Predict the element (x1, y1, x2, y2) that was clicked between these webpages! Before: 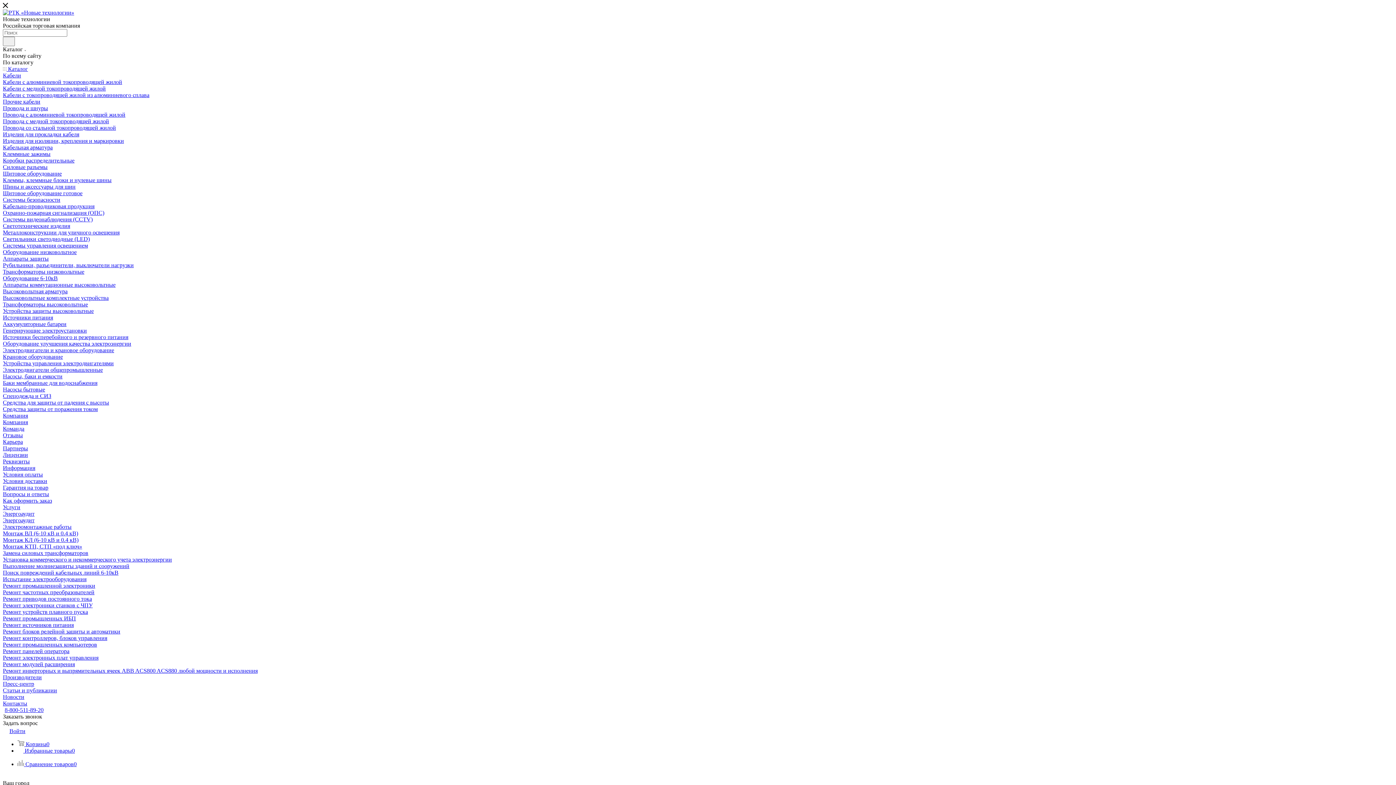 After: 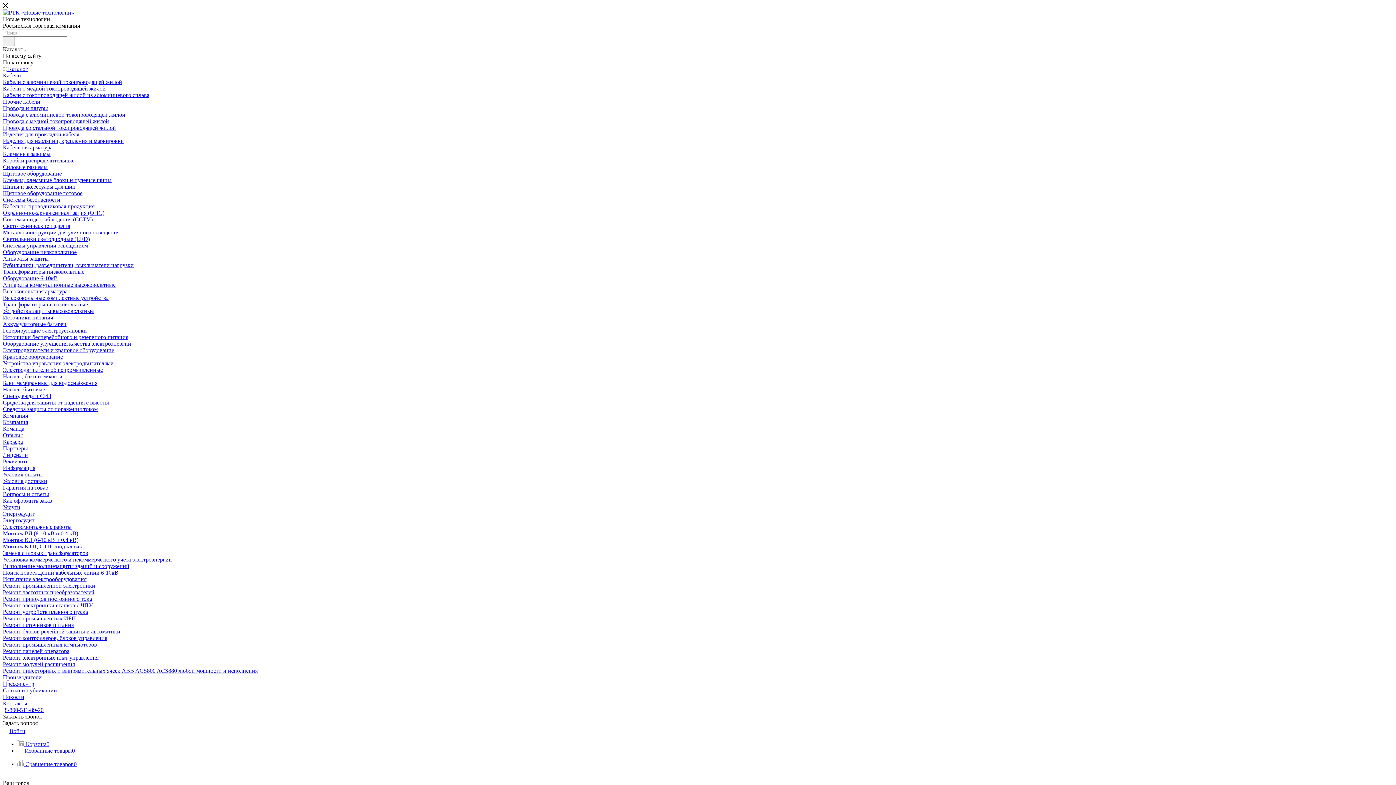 Action: bbox: (2, 458, 29, 464) label: Реквизиты